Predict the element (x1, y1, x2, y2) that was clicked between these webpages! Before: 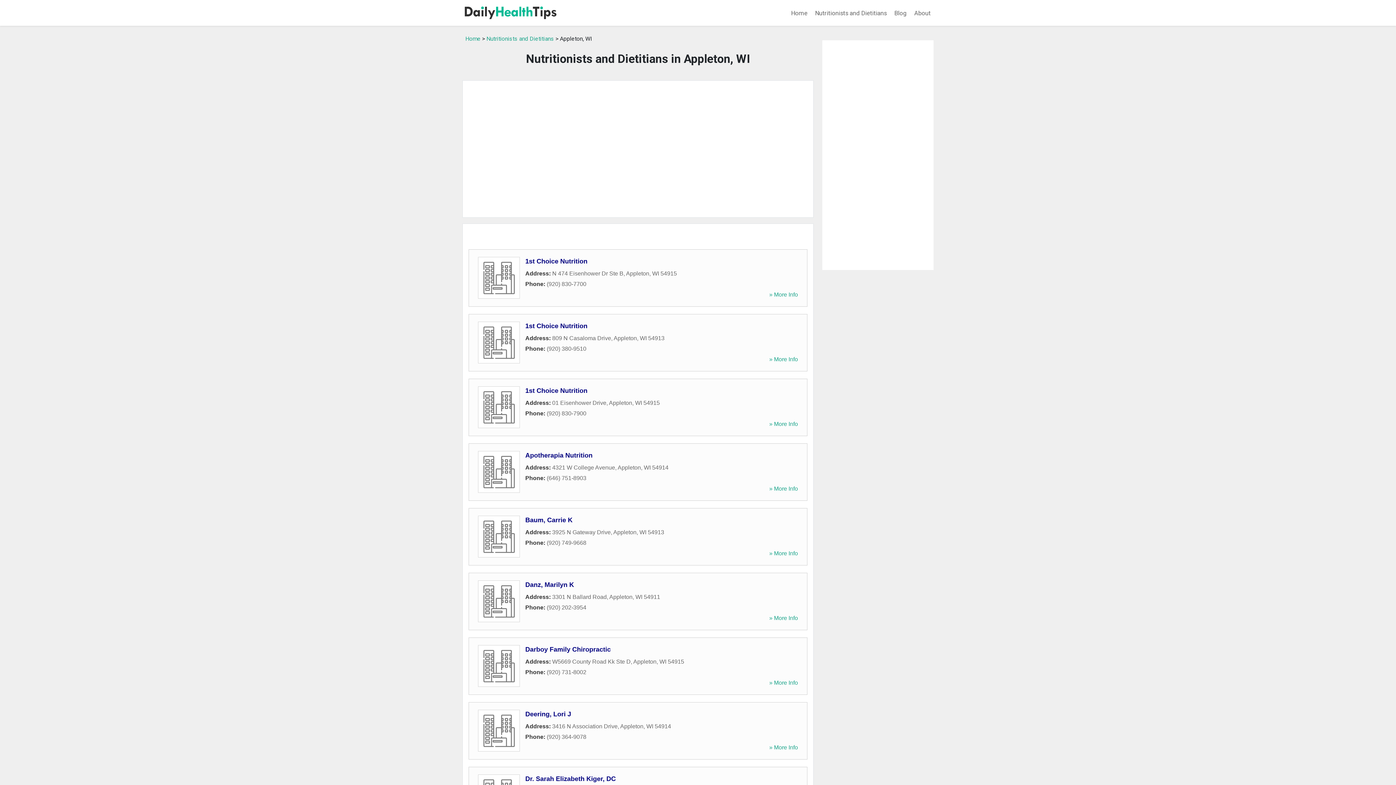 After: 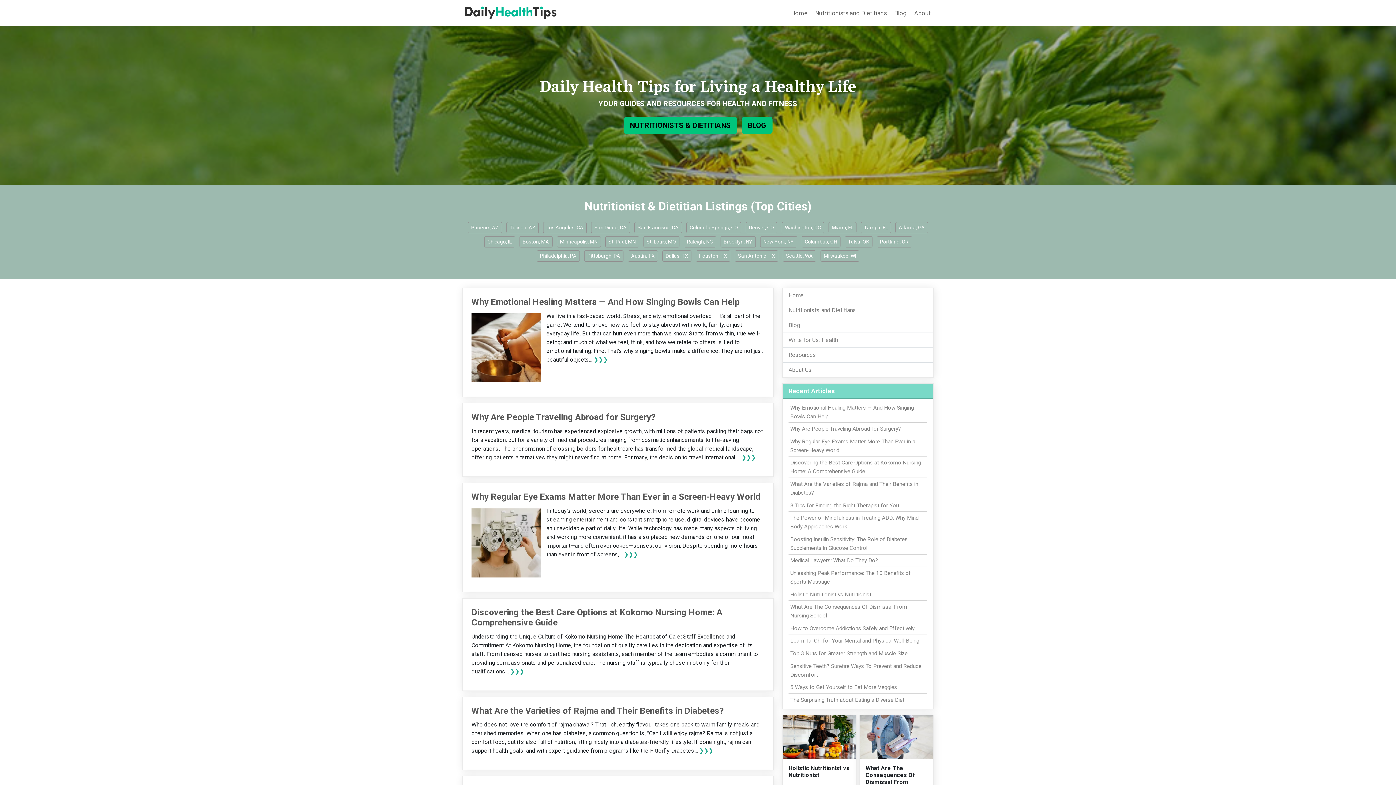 Action: bbox: (465, 35, 480, 42) label: Home